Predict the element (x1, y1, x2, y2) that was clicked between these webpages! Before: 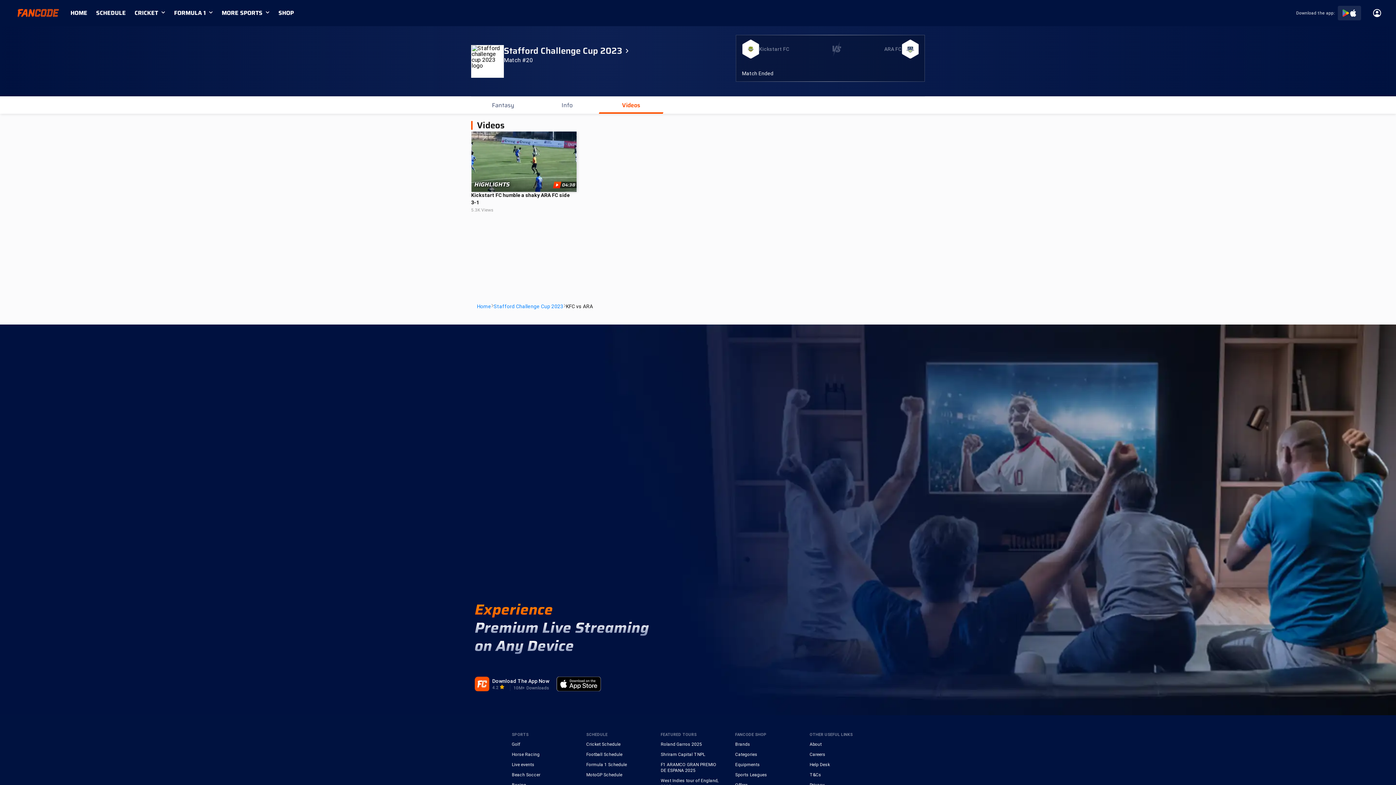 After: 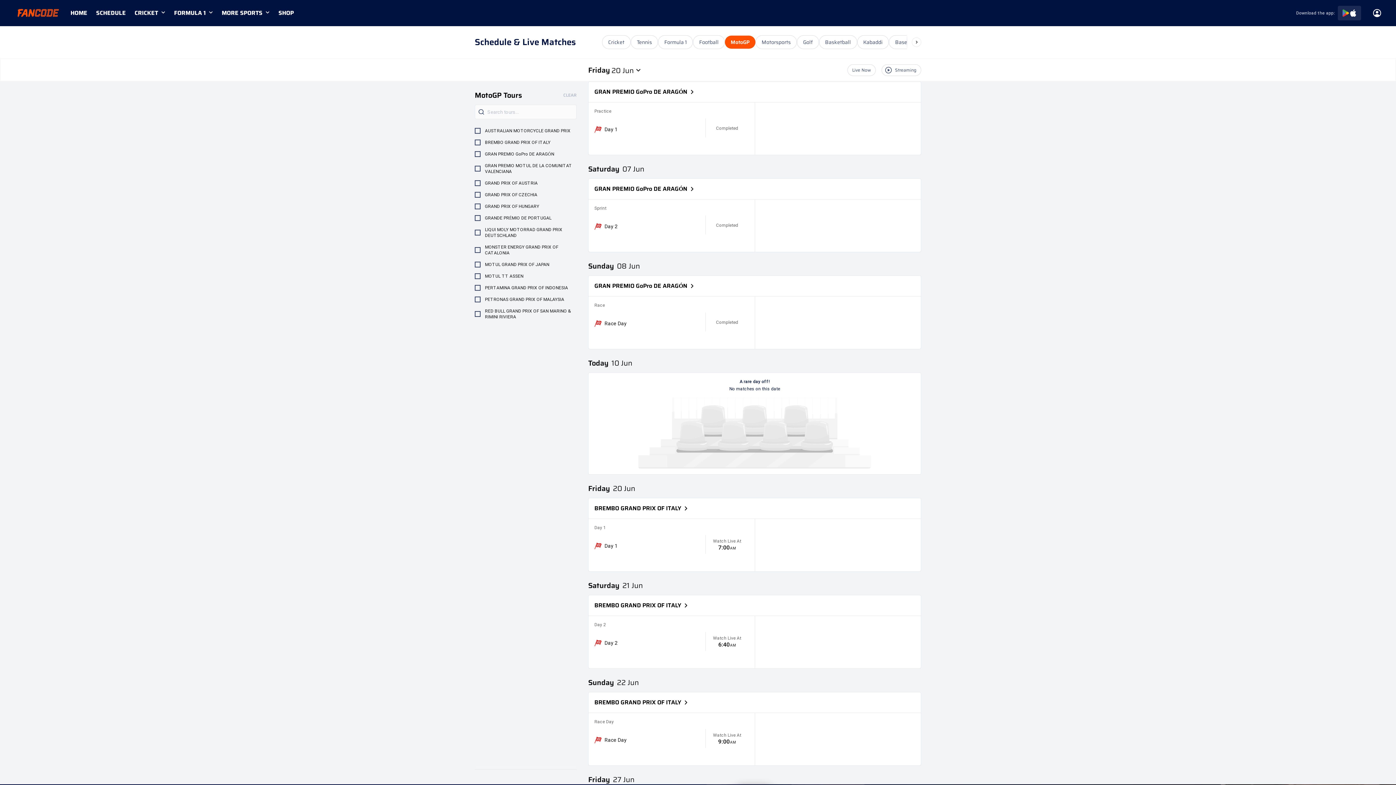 Action: bbox: (586, 772, 646, 778) label: MotoGP Schedule